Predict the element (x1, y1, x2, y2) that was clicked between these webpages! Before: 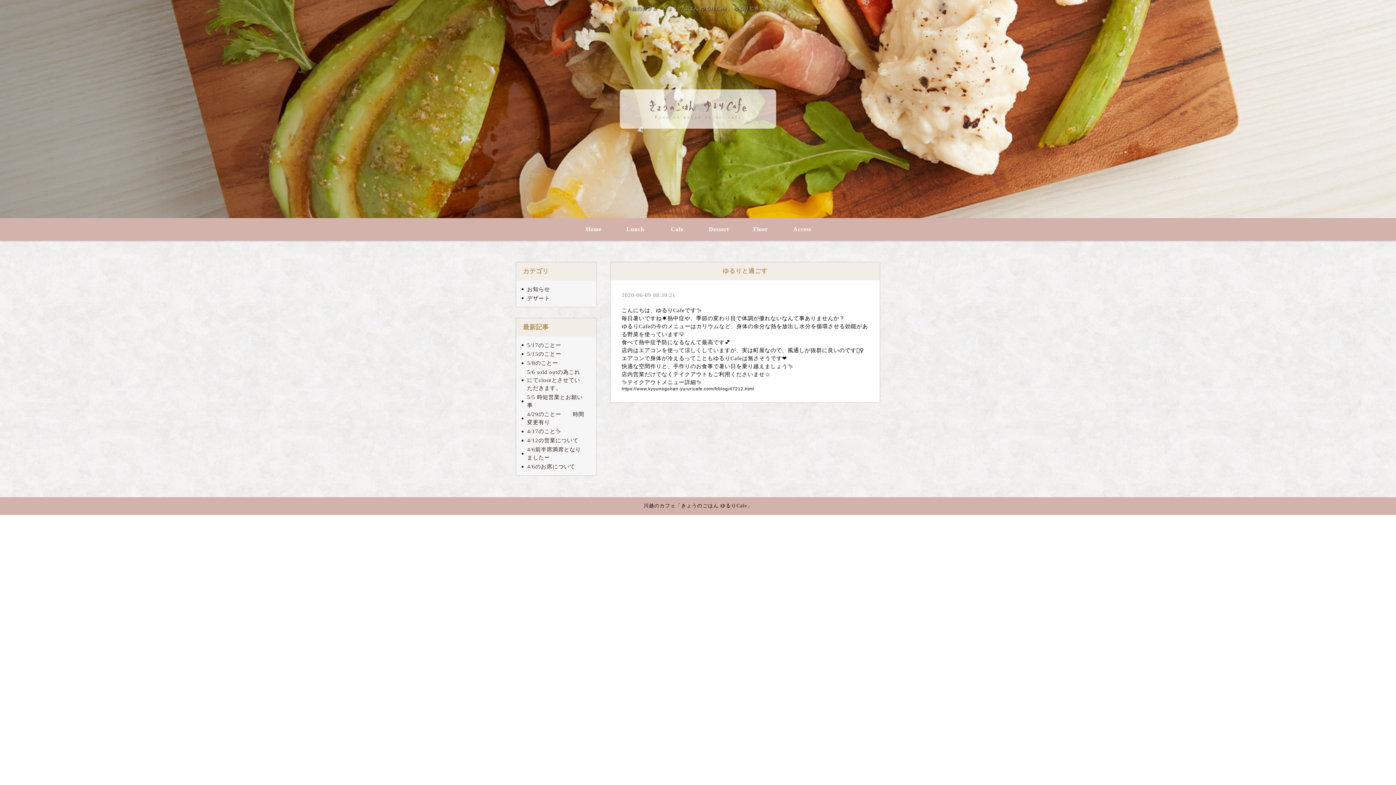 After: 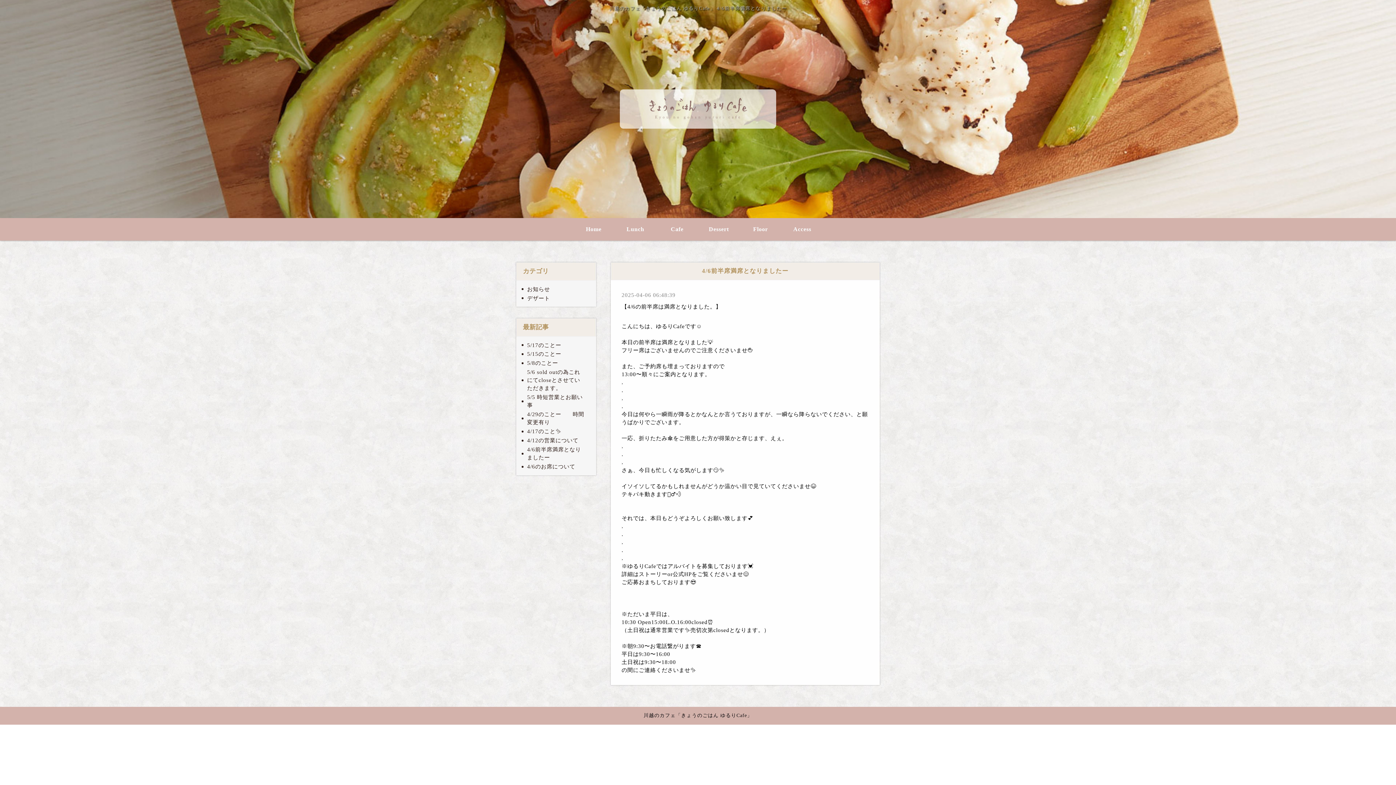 Action: label: 4/6前半席満席となりましたー bbox: (521, 445, 590, 462)